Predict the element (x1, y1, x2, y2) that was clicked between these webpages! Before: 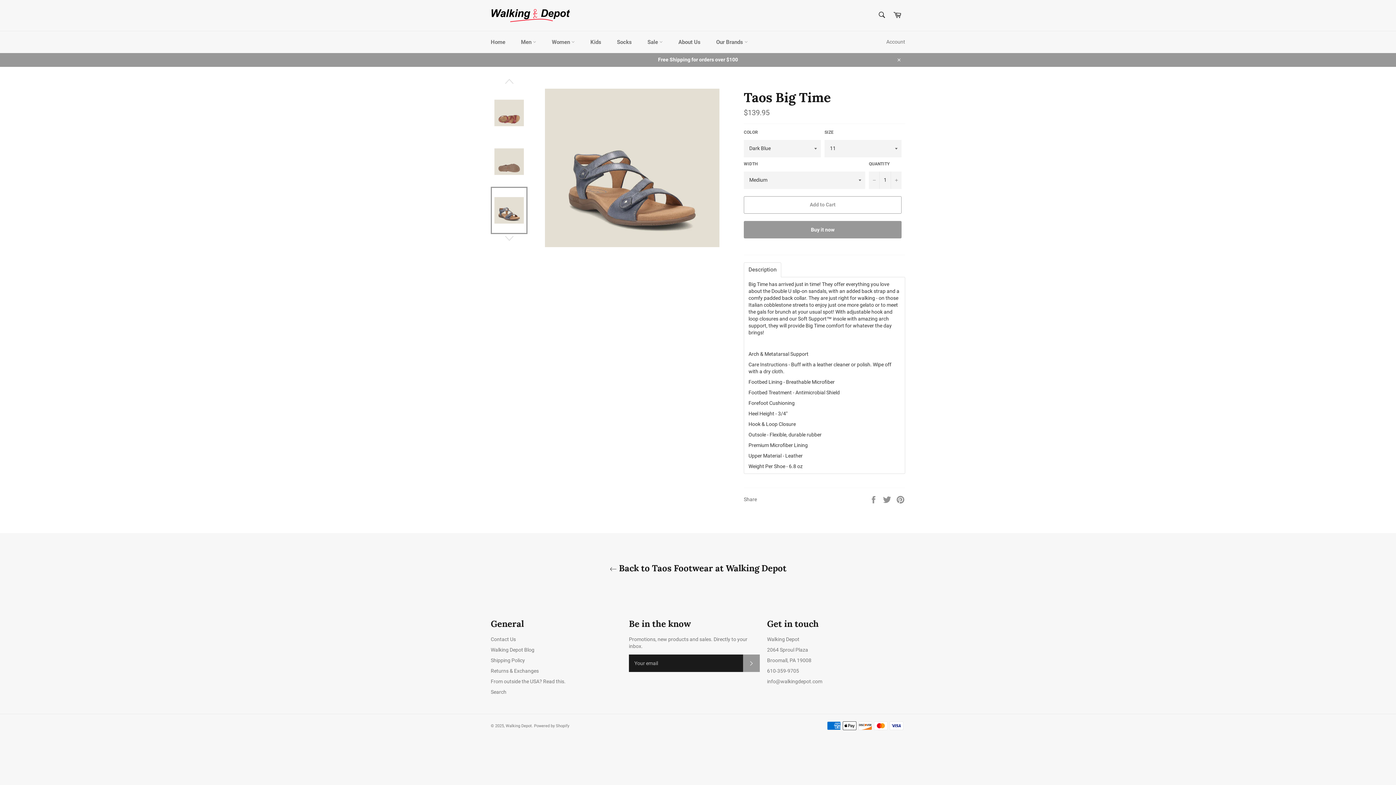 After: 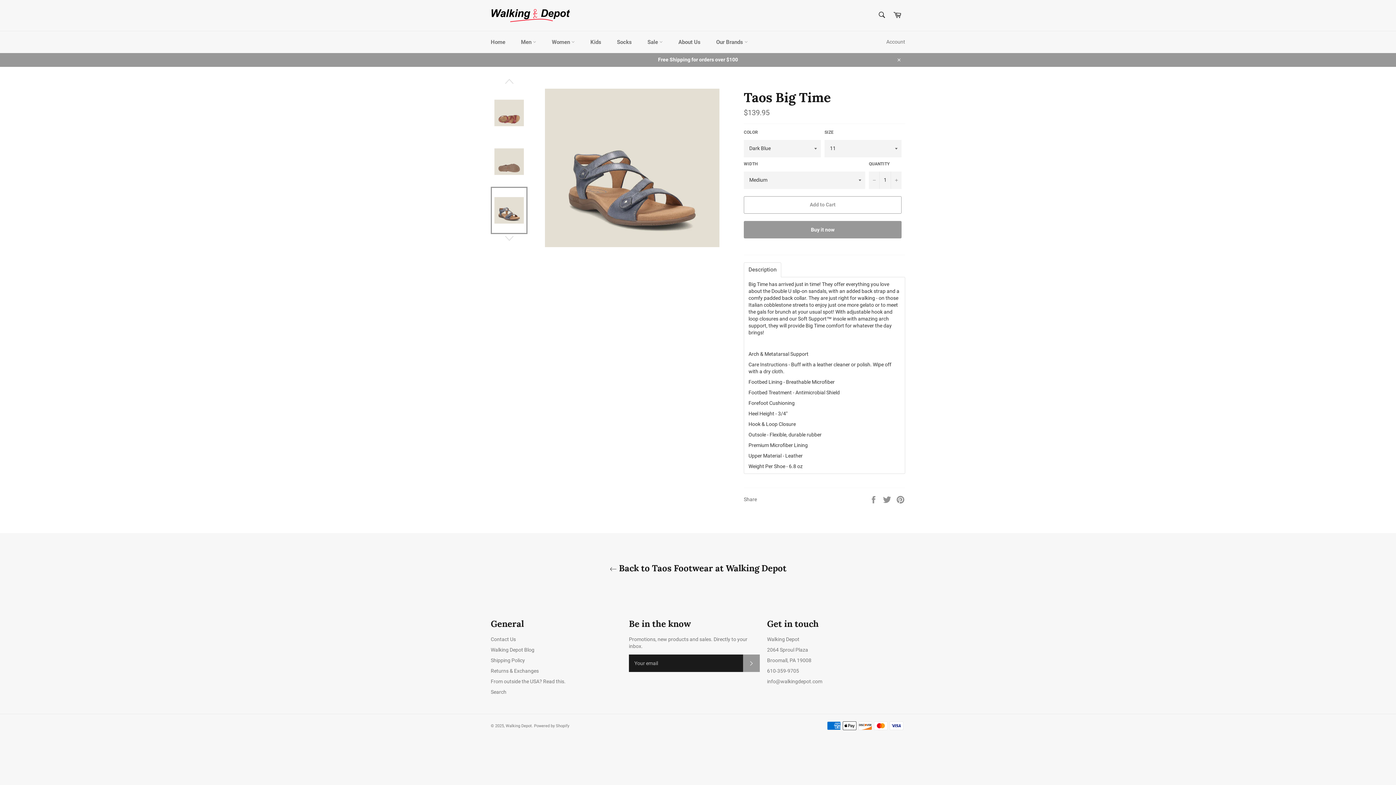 Action: bbox: (490, 186, 527, 234)